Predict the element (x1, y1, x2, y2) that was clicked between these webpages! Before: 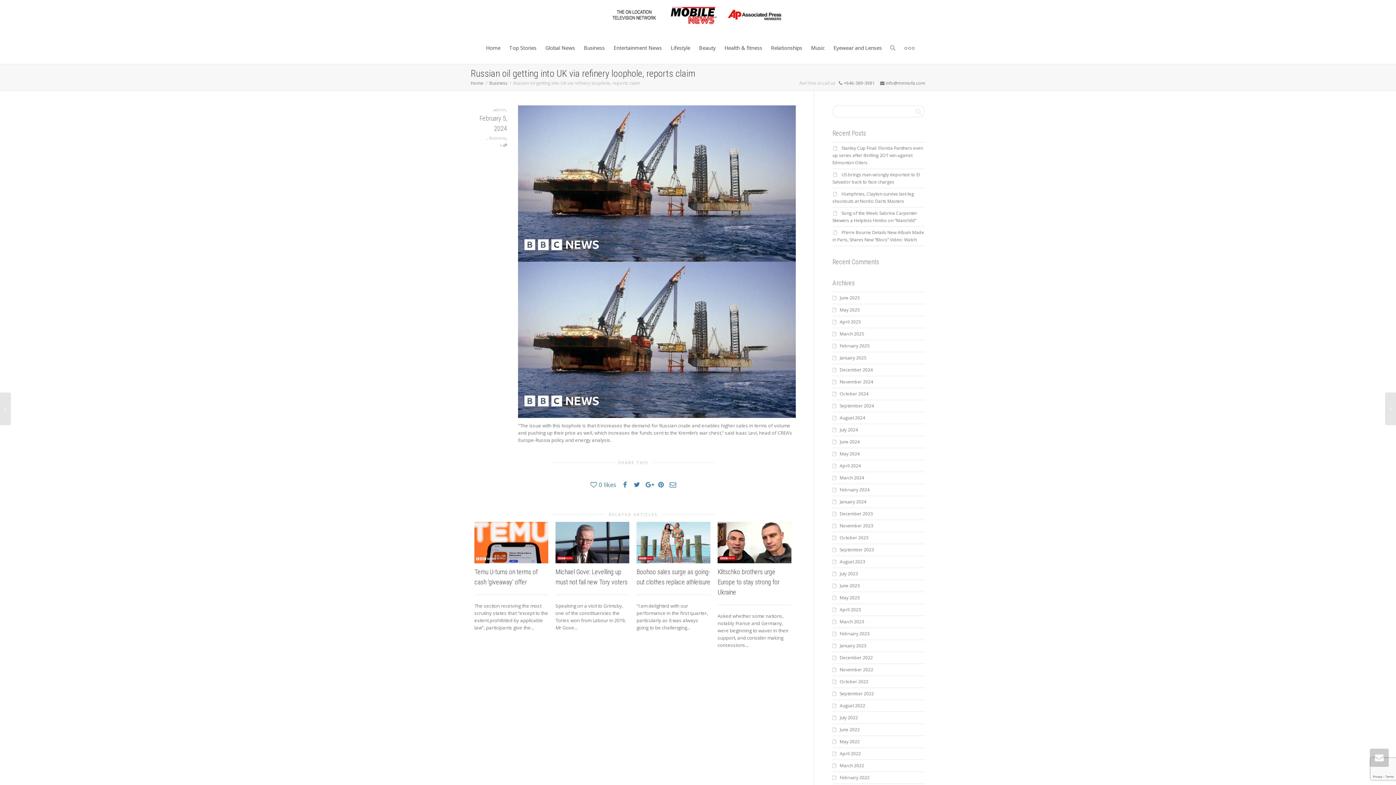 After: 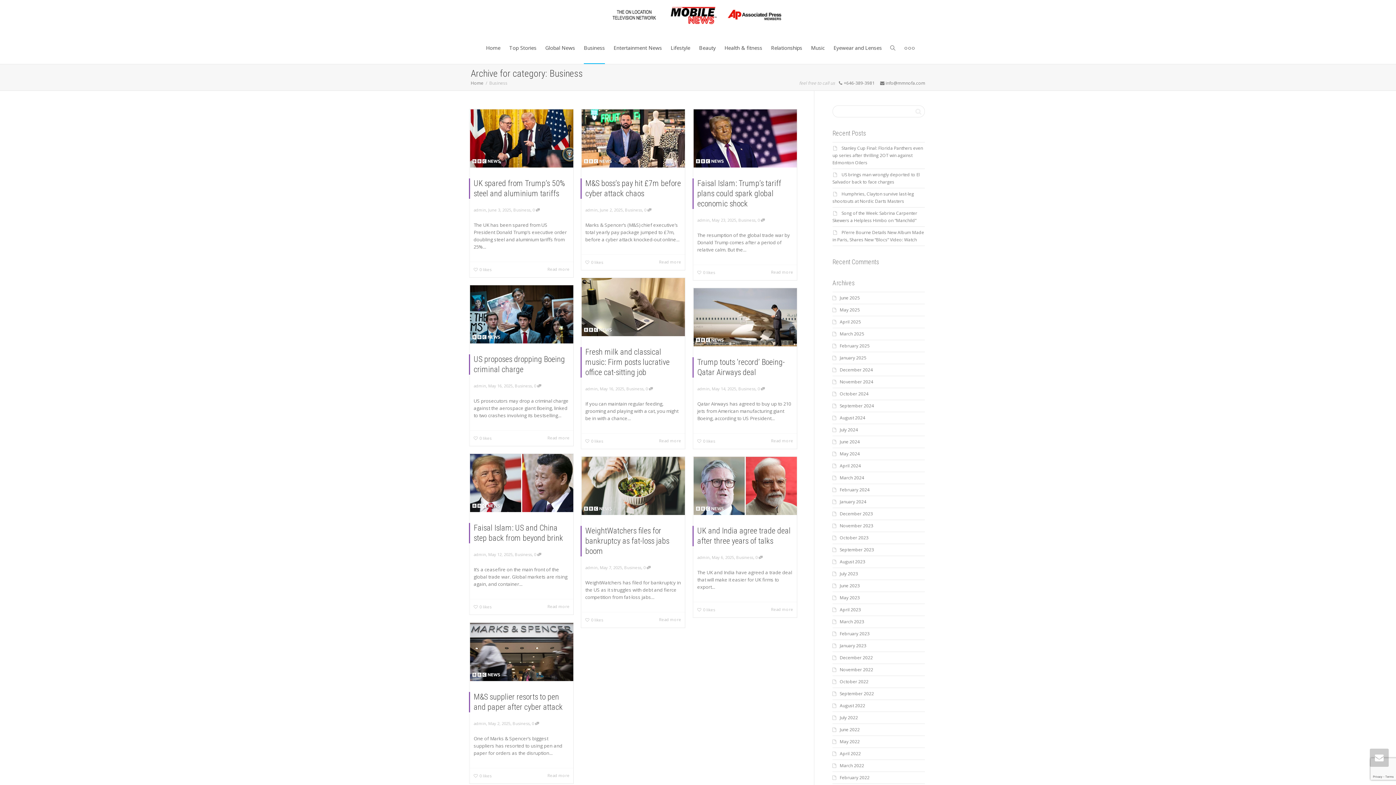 Action: bbox: (489, 135, 505, 140) label: Business